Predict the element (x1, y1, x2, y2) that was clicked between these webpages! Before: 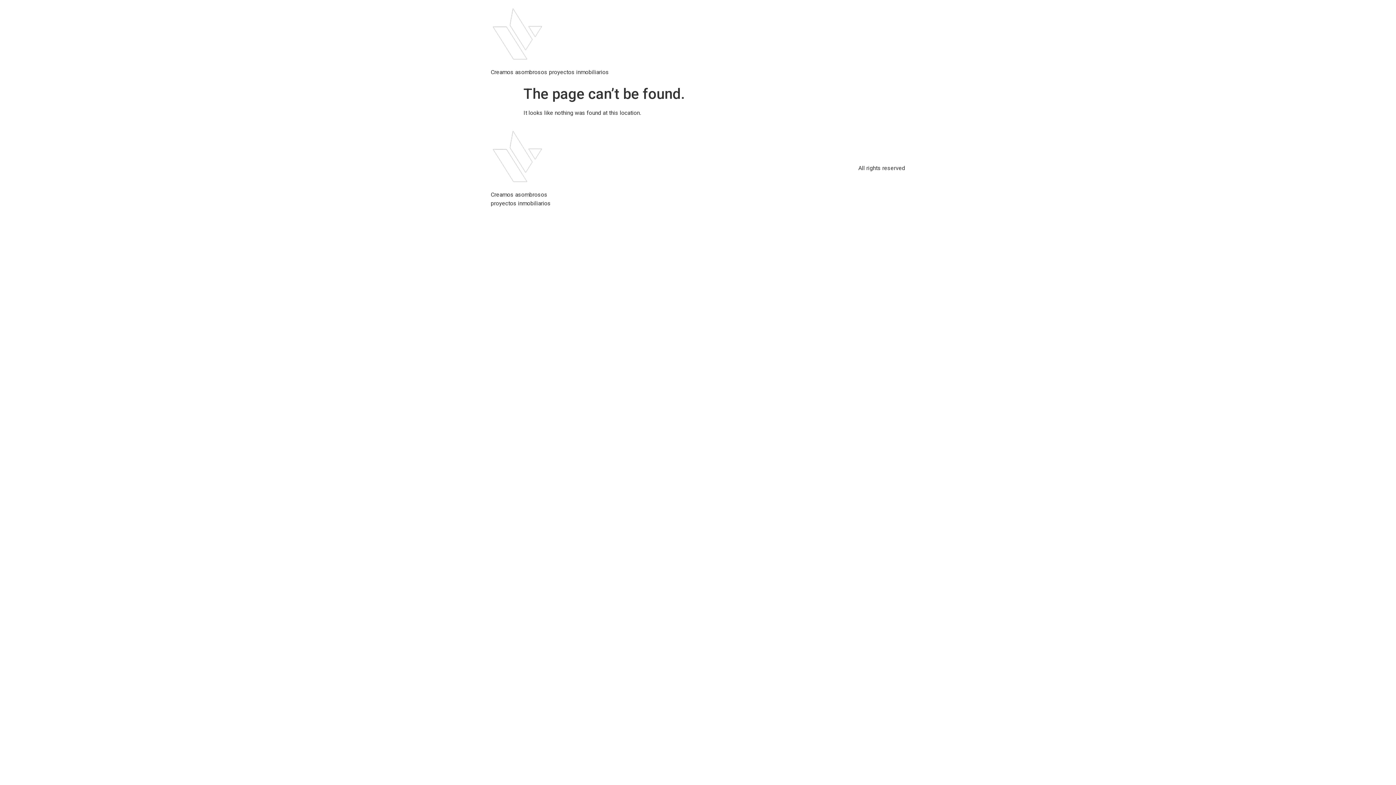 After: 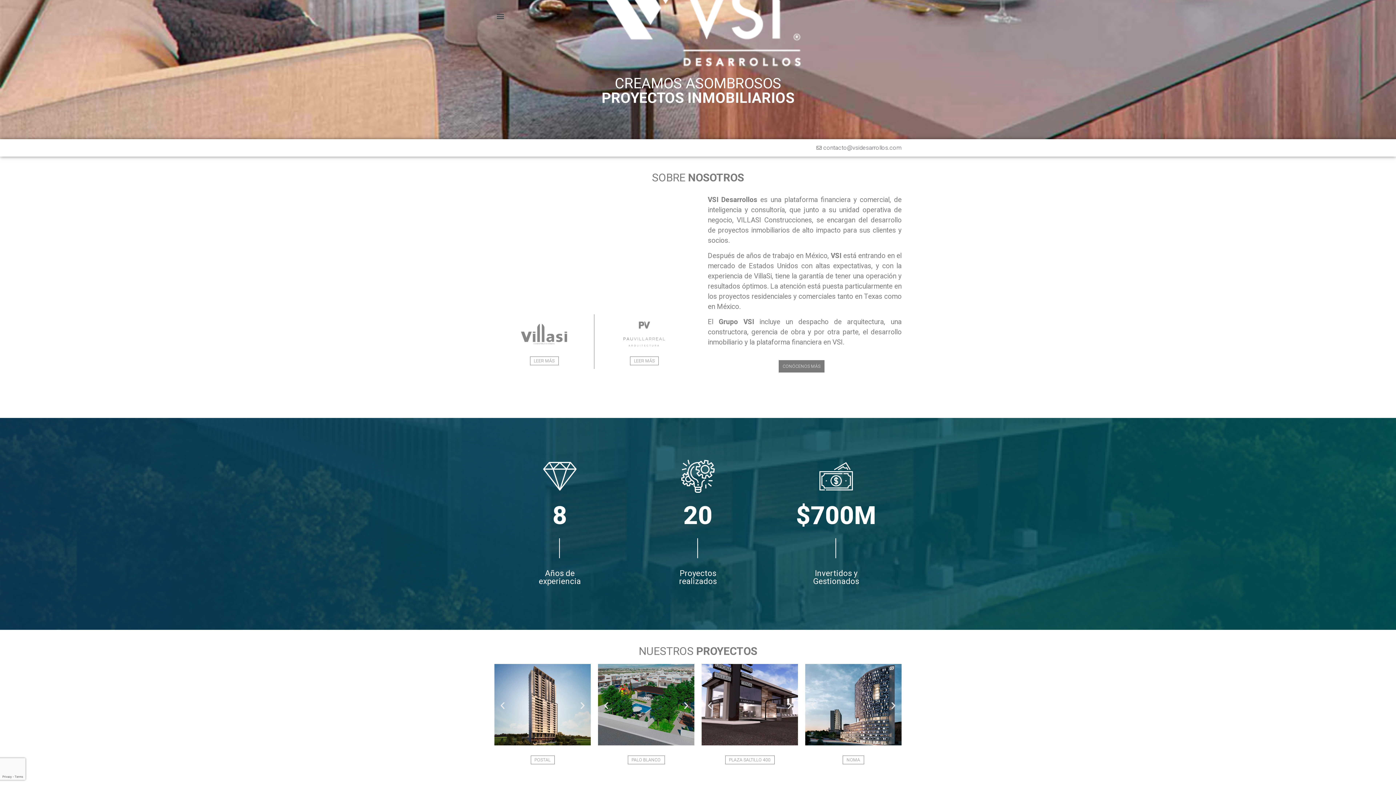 Action: bbox: (490, 128, 573, 190)